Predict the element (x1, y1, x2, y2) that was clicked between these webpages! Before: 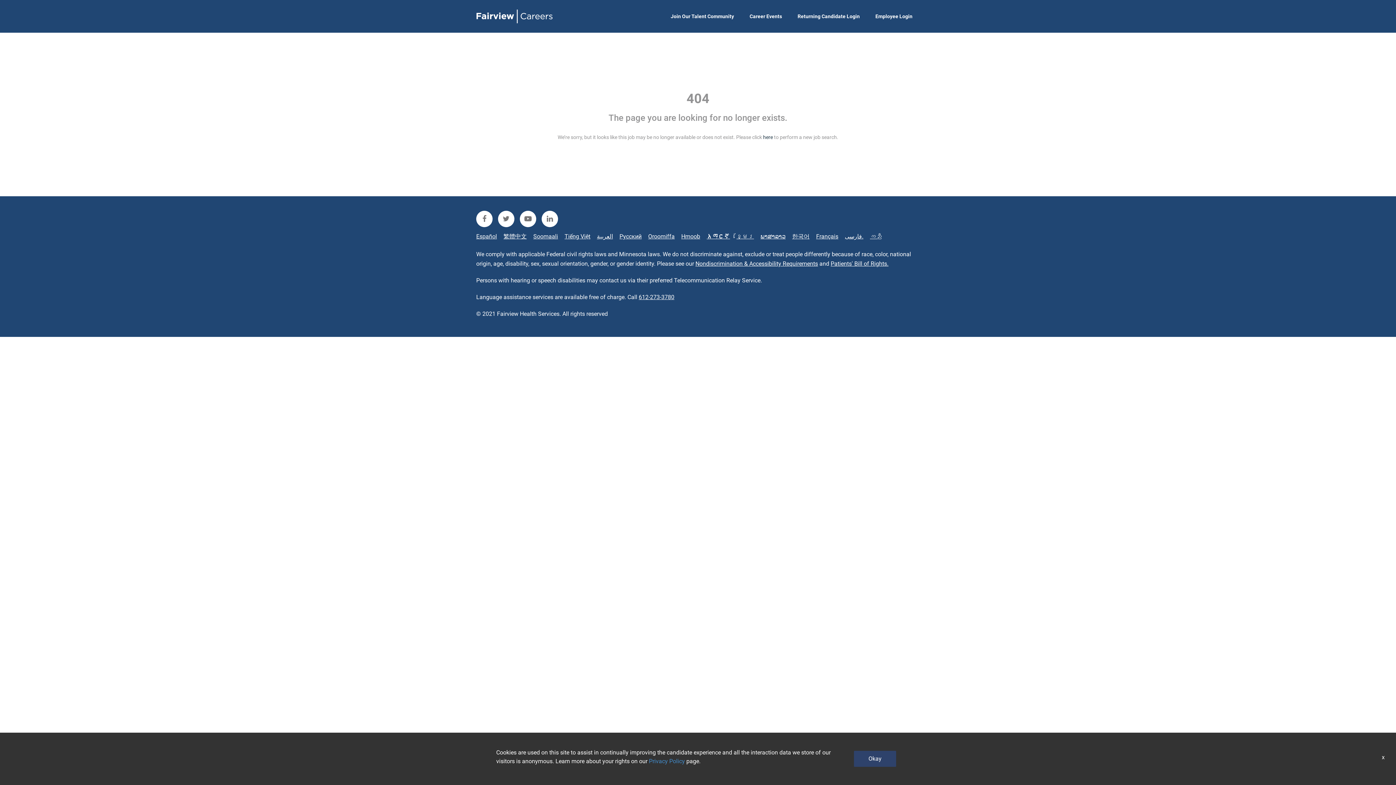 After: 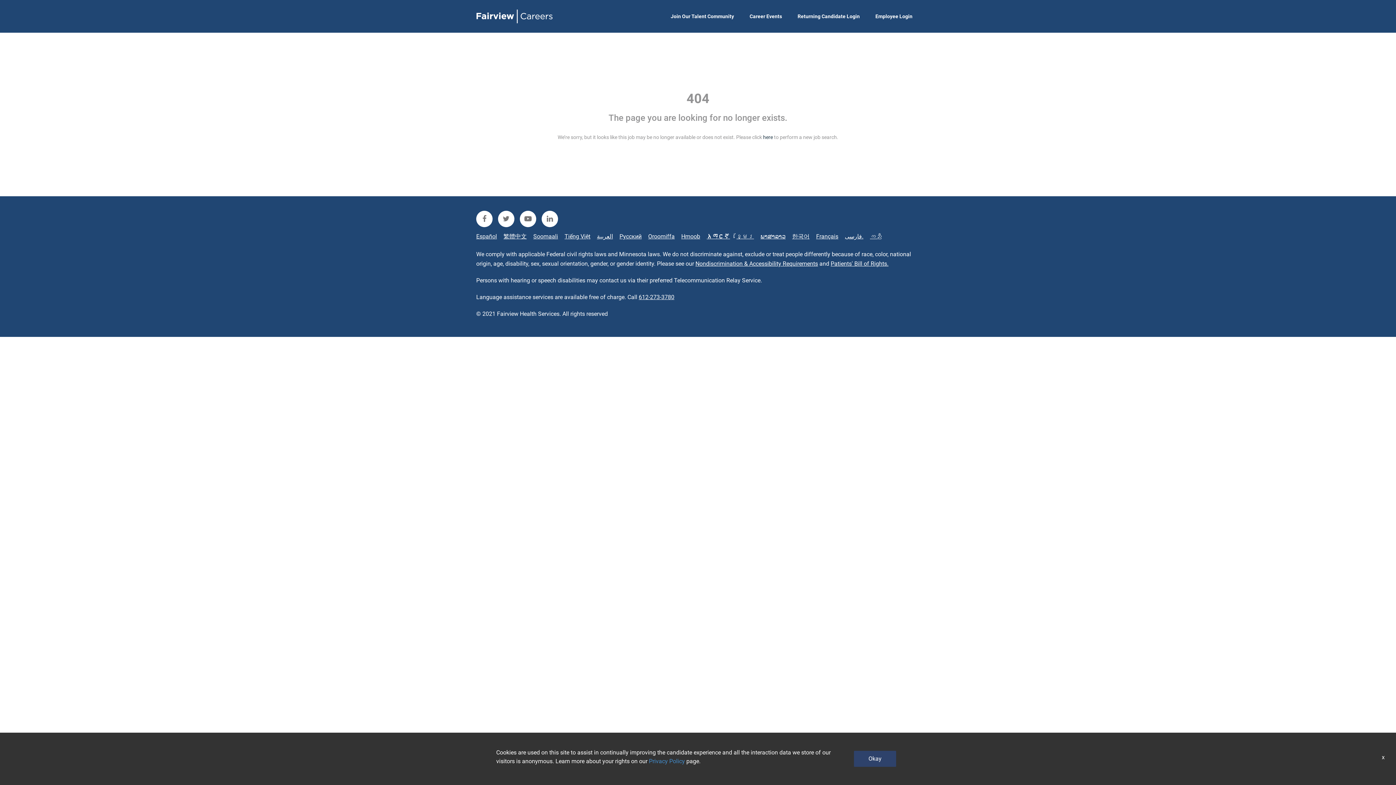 Action: label: Hmoob bbox: (681, 232, 700, 240)